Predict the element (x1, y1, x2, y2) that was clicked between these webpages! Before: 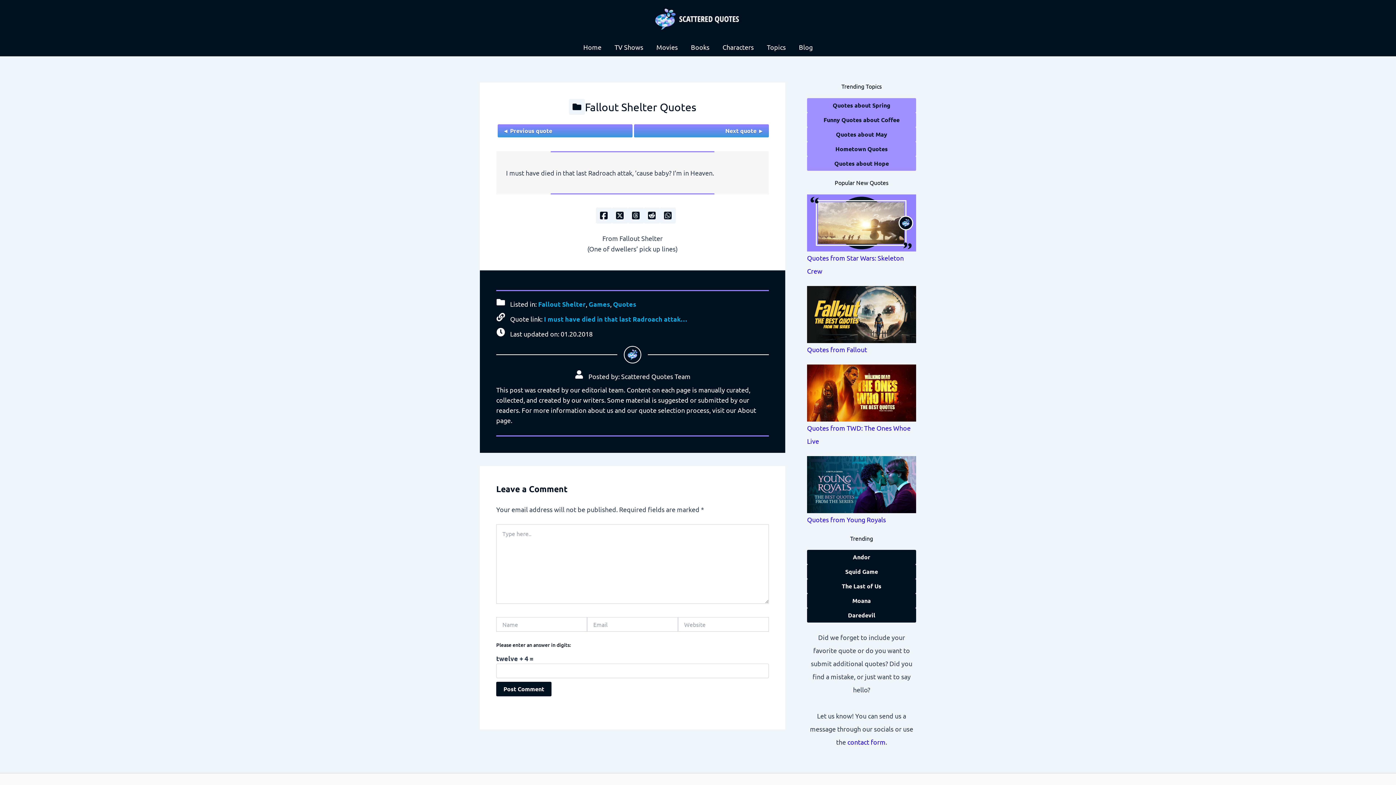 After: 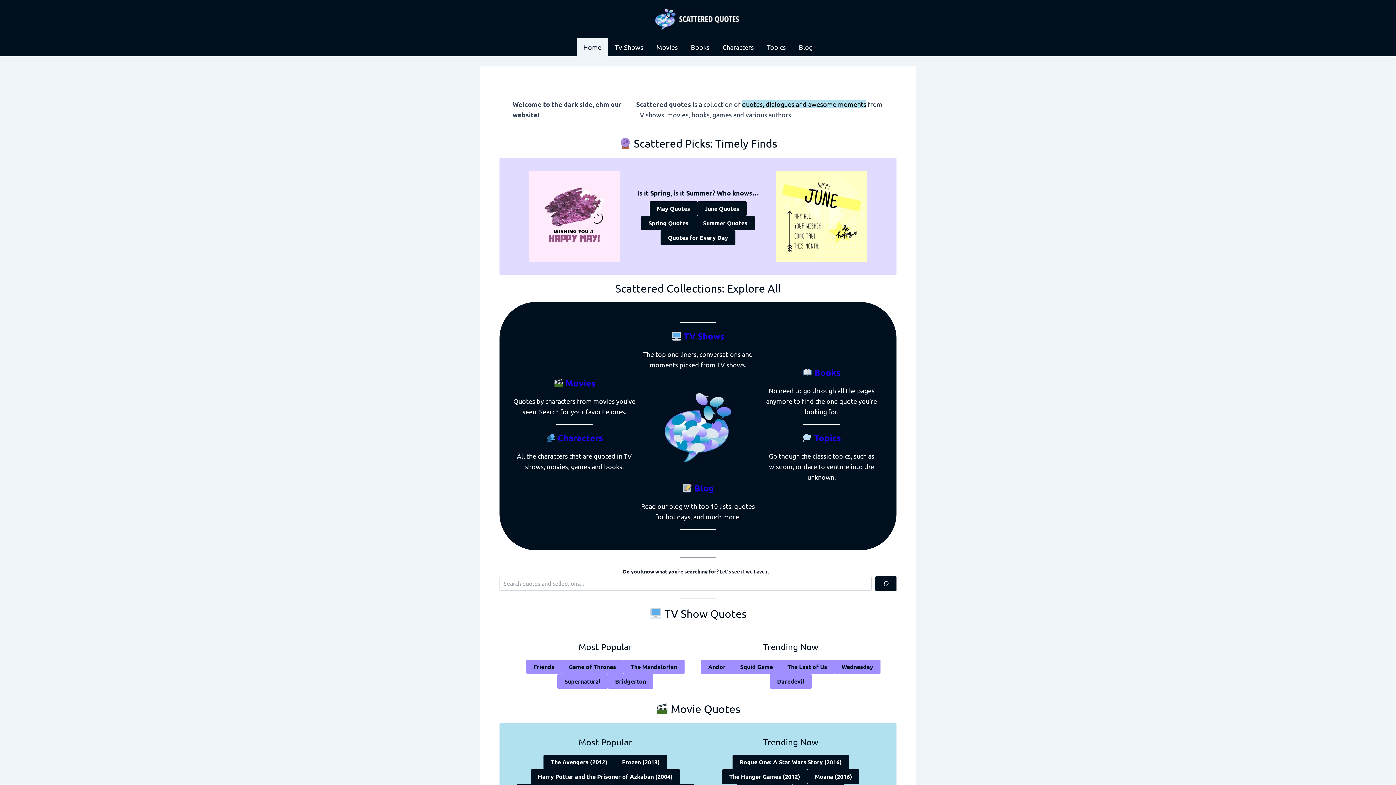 Action: bbox: (576, 38, 608, 56) label: Home